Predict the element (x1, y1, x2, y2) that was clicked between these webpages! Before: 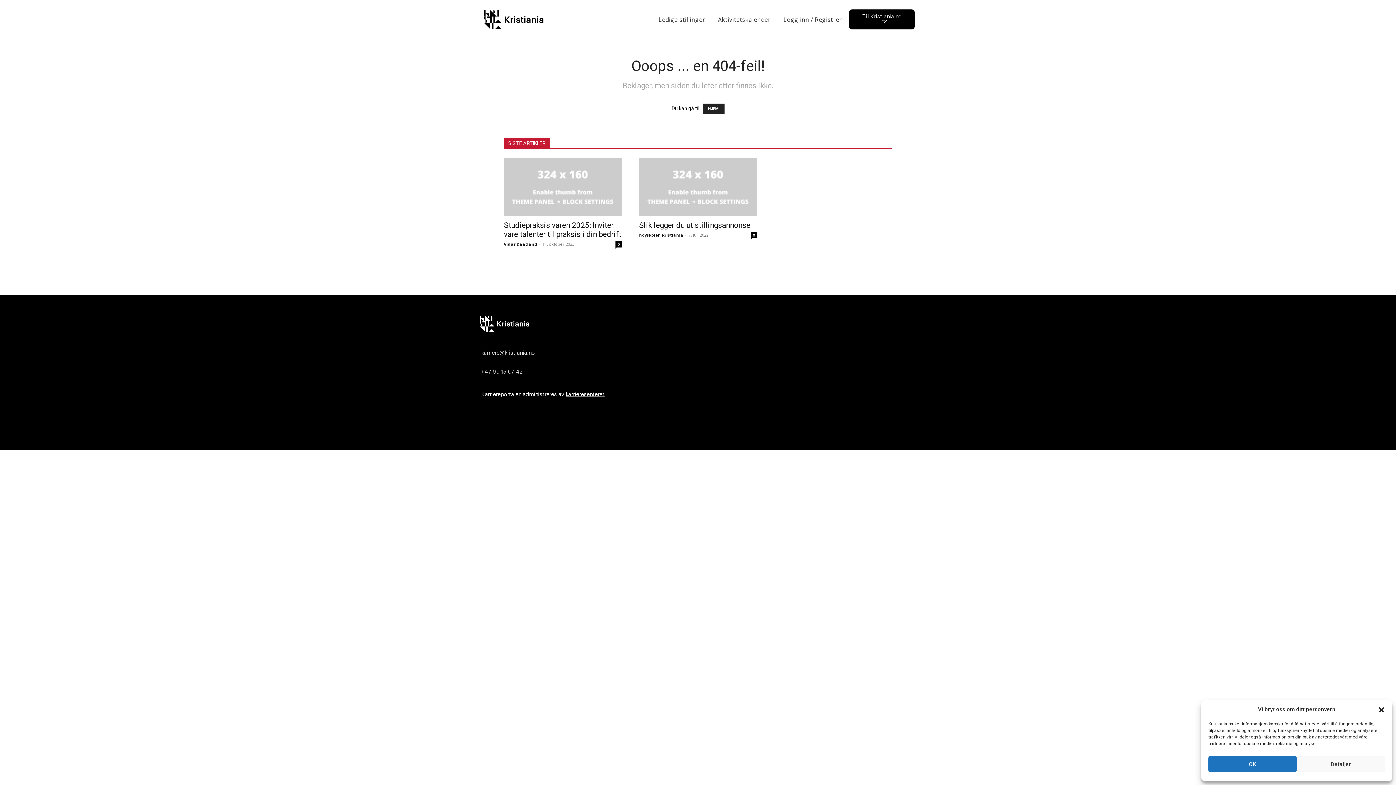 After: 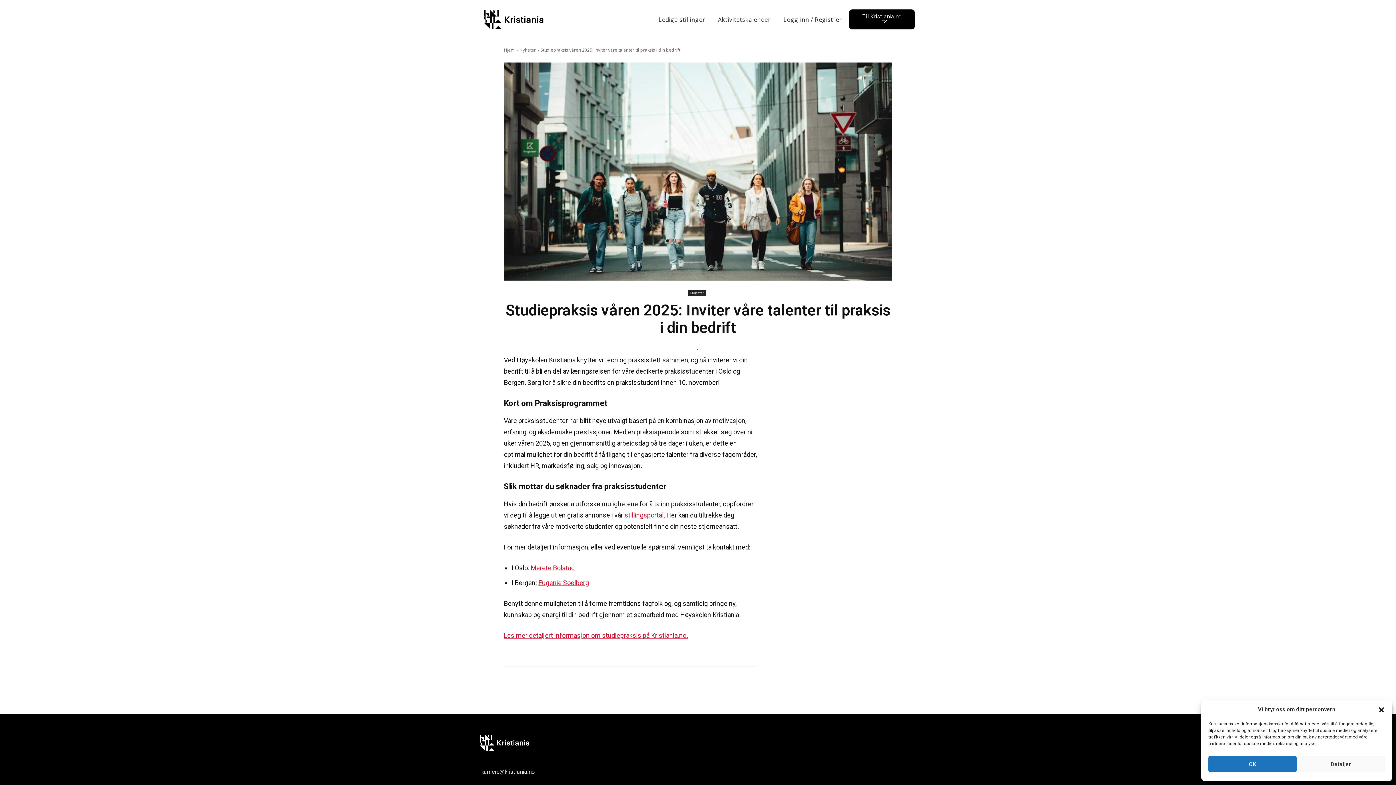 Action: bbox: (504, 158, 621, 216)